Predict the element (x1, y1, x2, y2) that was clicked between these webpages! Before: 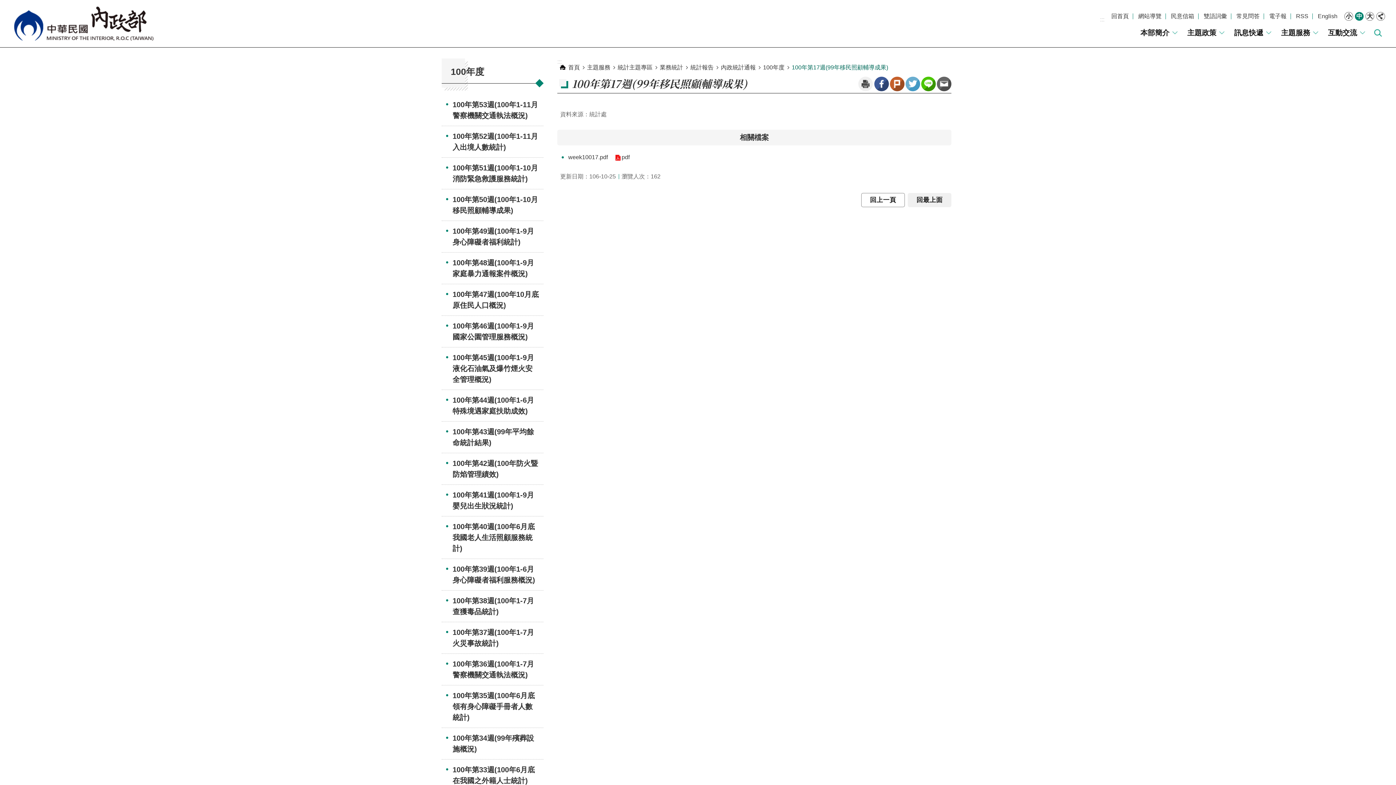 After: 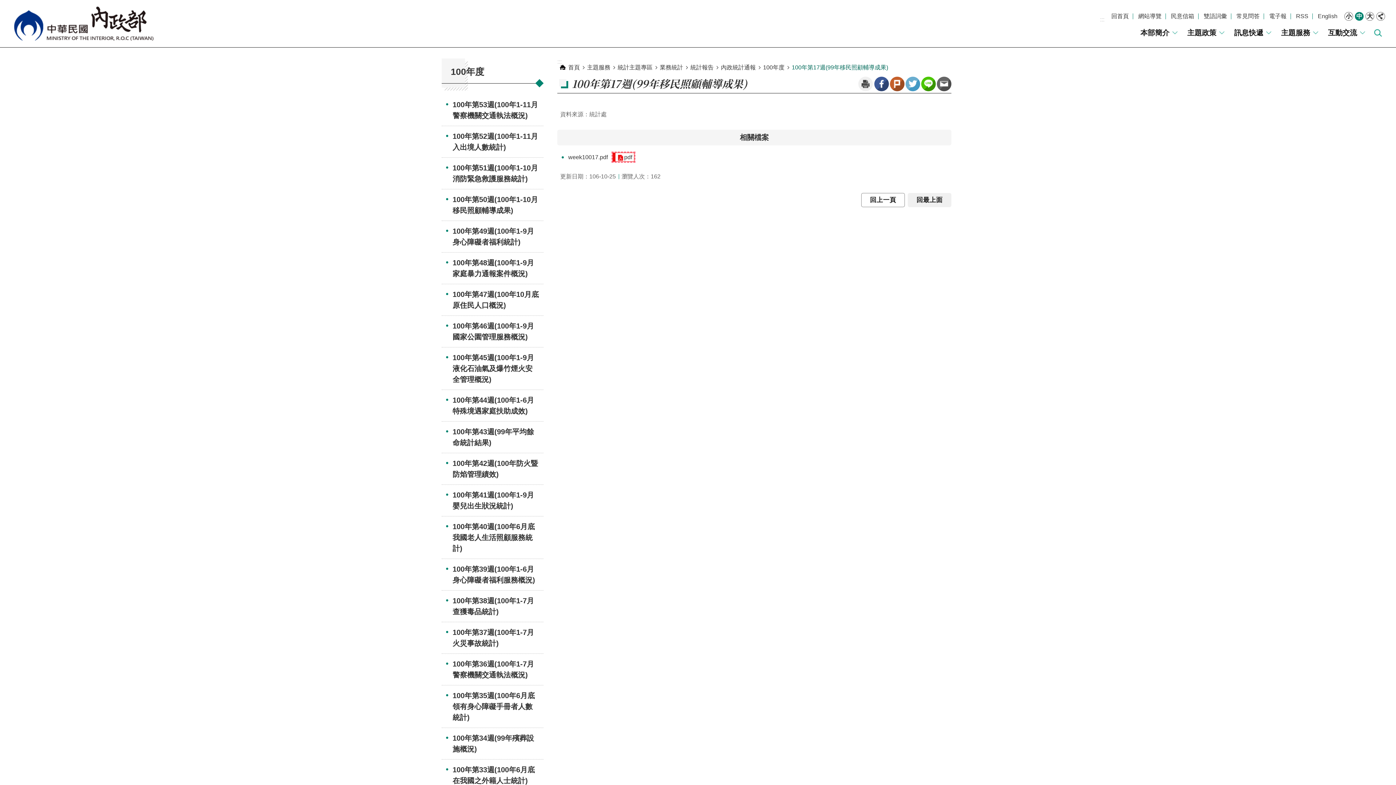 Action: label: pdf bbox: (612, 152, 632, 161)